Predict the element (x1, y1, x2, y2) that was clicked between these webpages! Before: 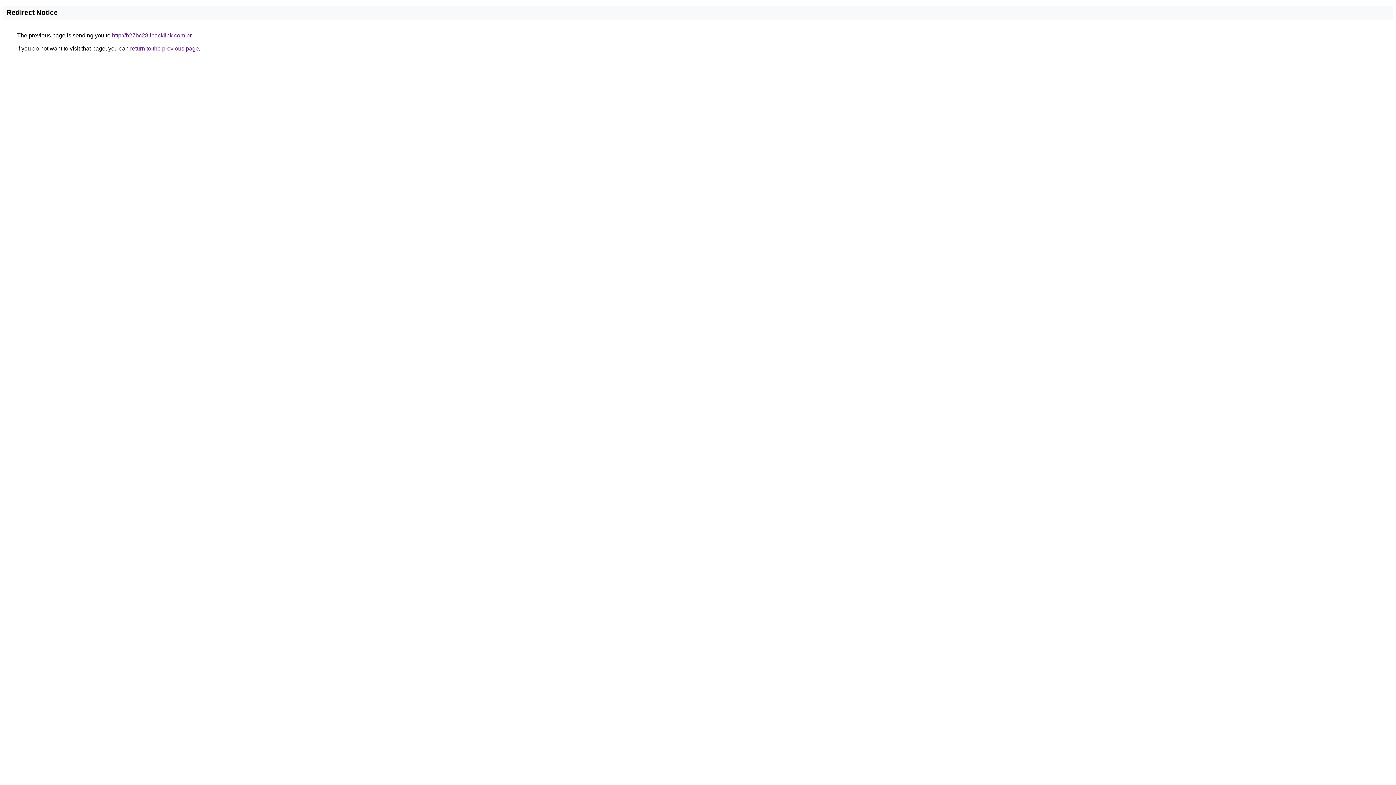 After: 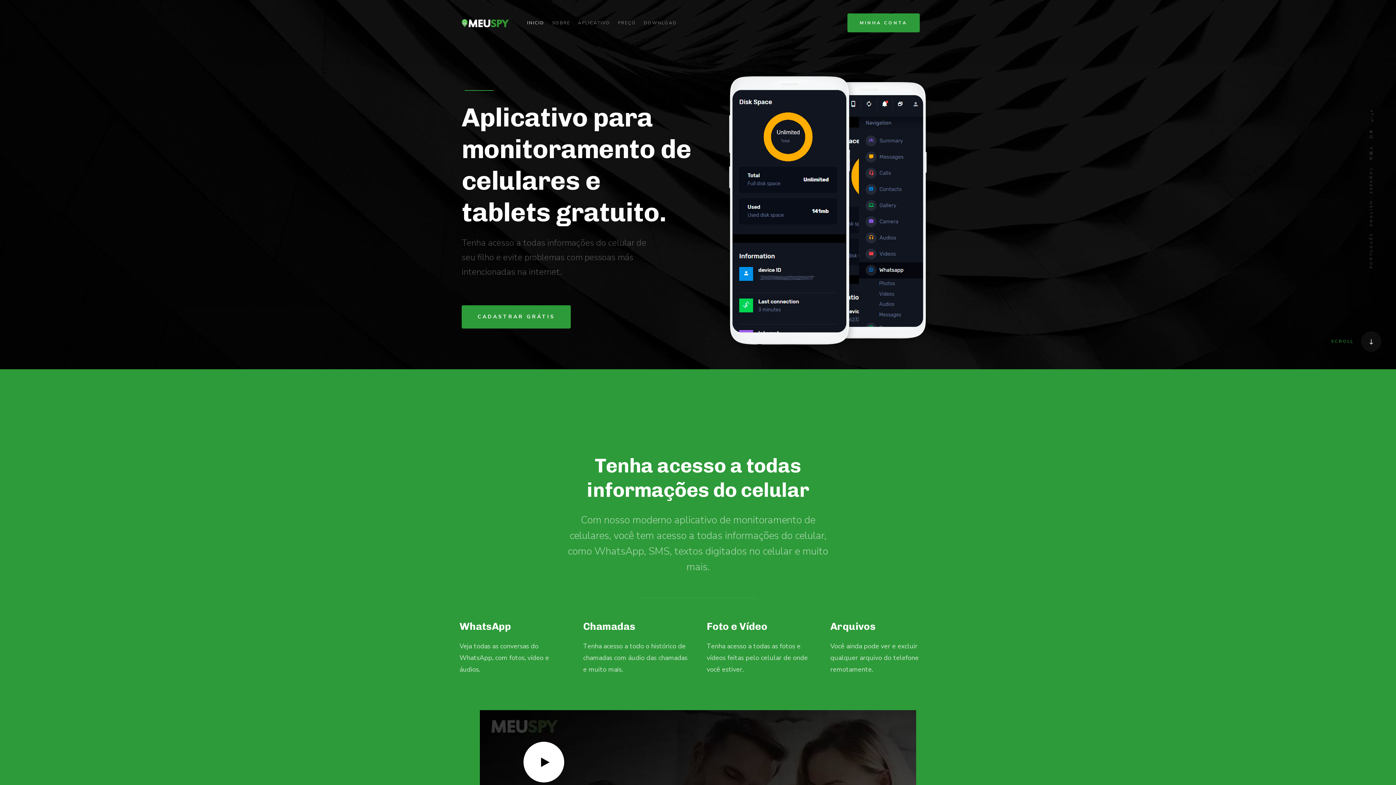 Action: label: http://b27bc28.ibacklink.com.br bbox: (112, 32, 191, 38)